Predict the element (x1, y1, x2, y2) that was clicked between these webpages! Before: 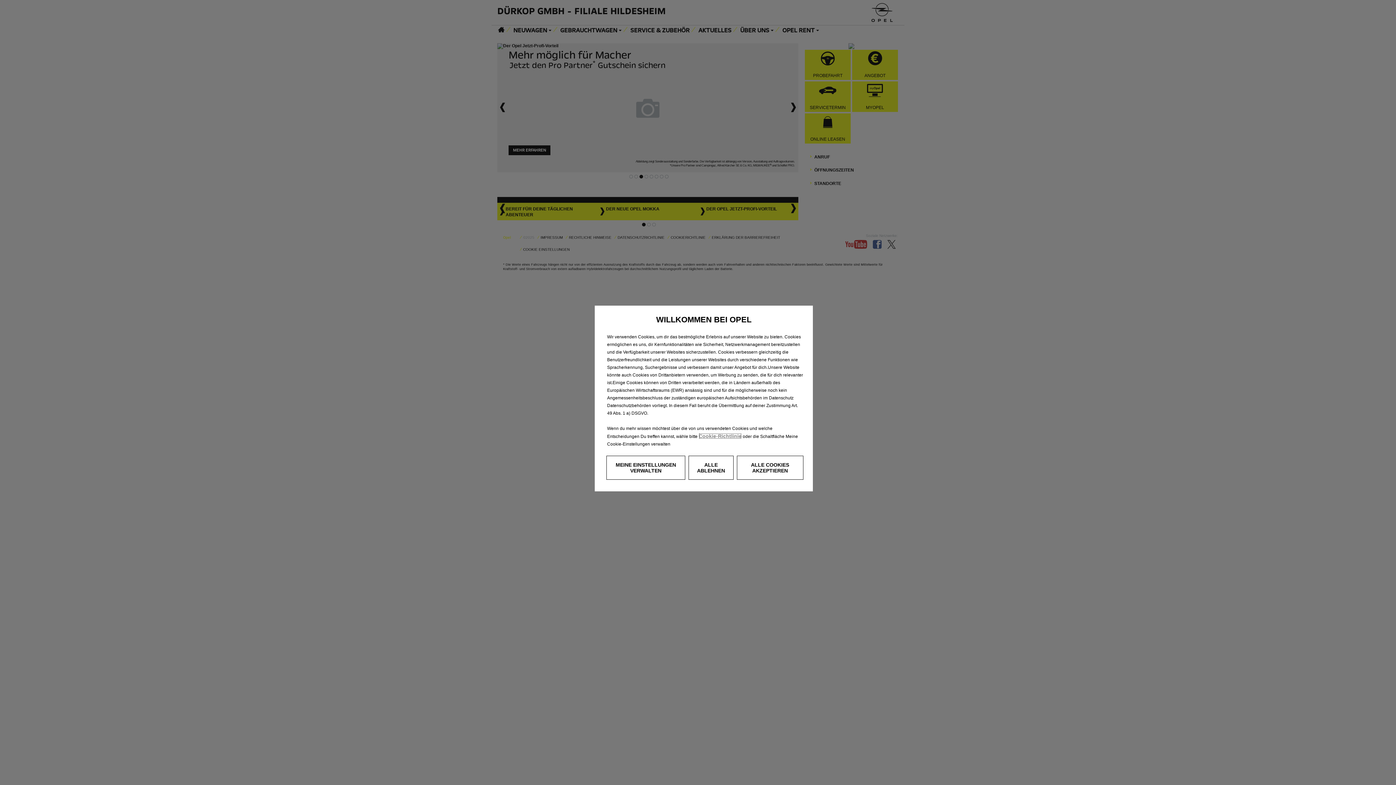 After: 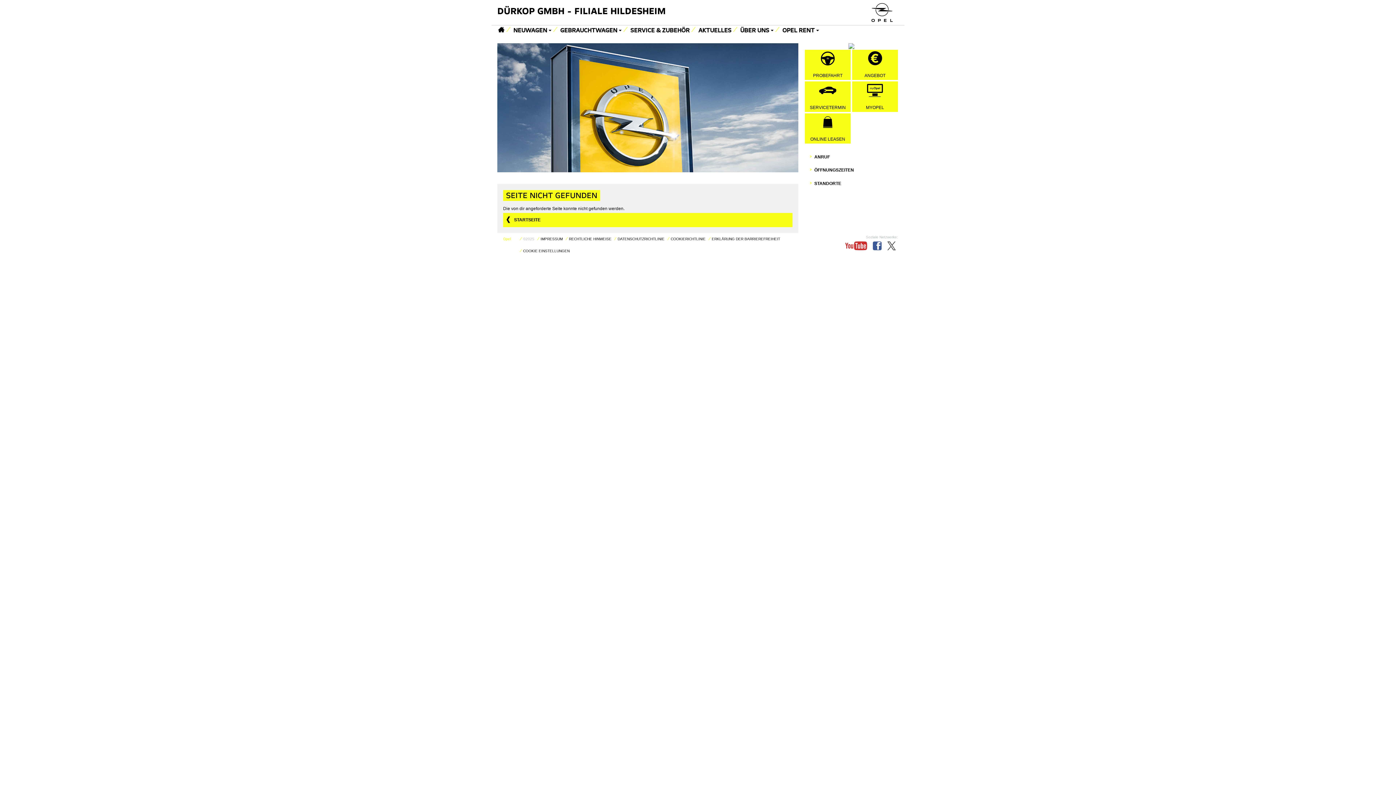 Action: bbox: (698, 433, 741, 439) label: Cookie-Richtlinie